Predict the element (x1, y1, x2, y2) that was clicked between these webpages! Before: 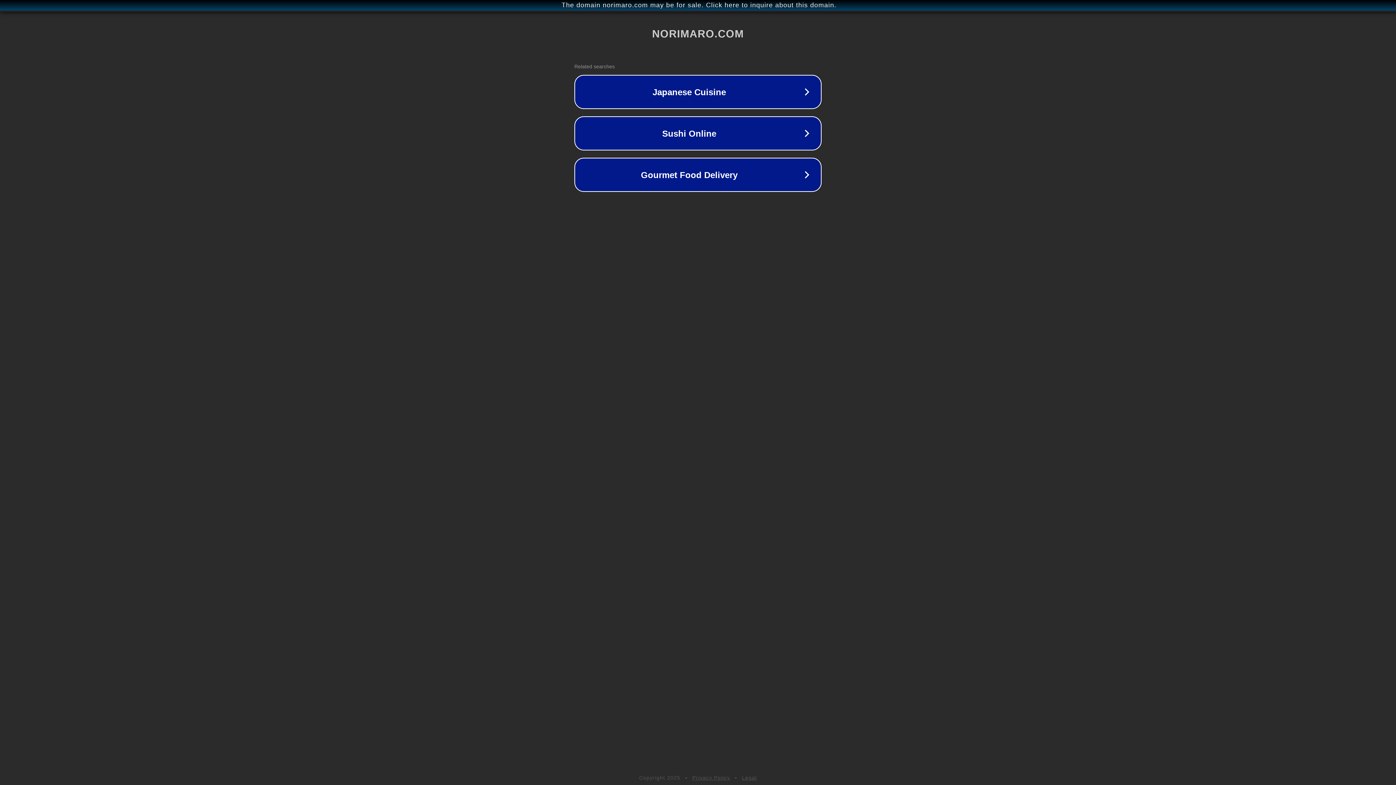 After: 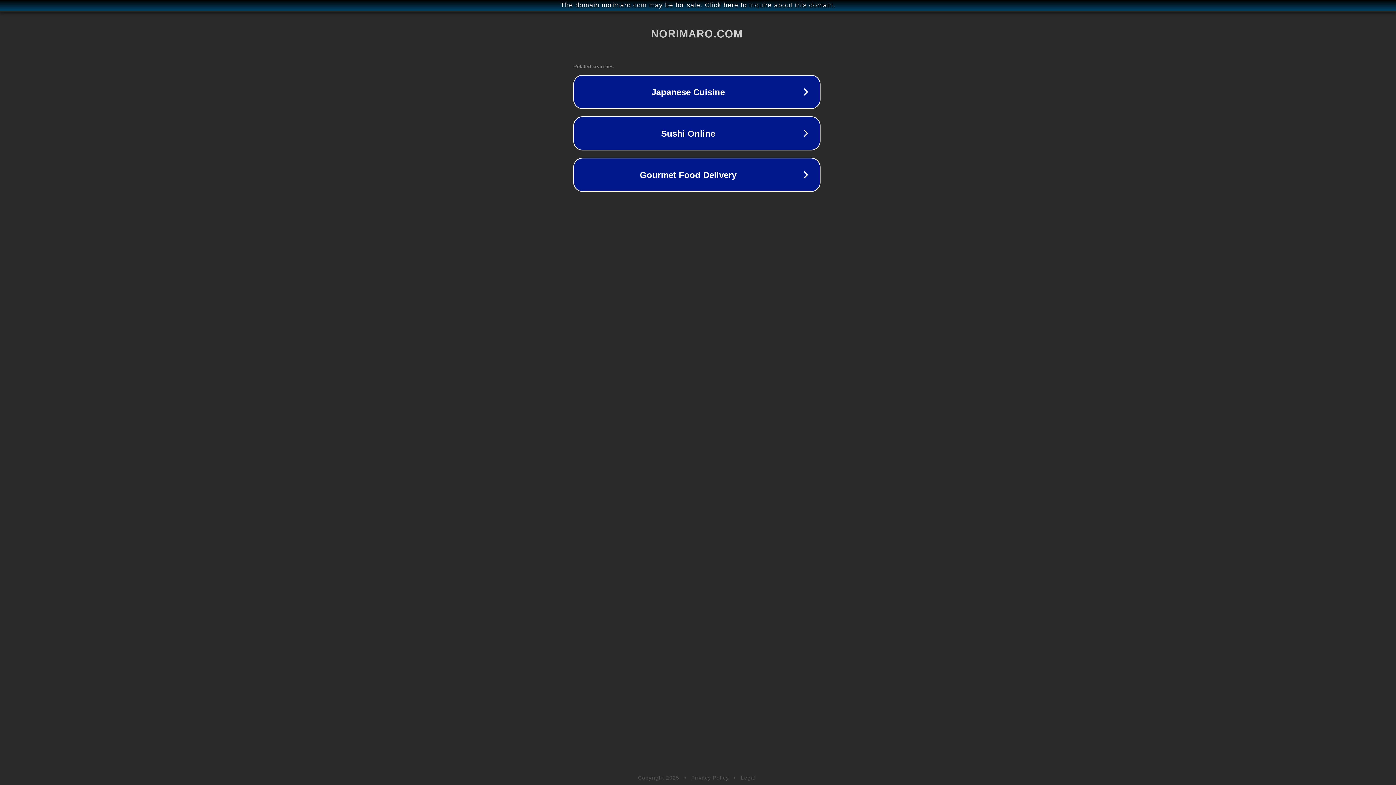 Action: bbox: (1, 1, 1397, 9) label: The domain norimaro.com may be for sale. Click here to inquire about this domain.